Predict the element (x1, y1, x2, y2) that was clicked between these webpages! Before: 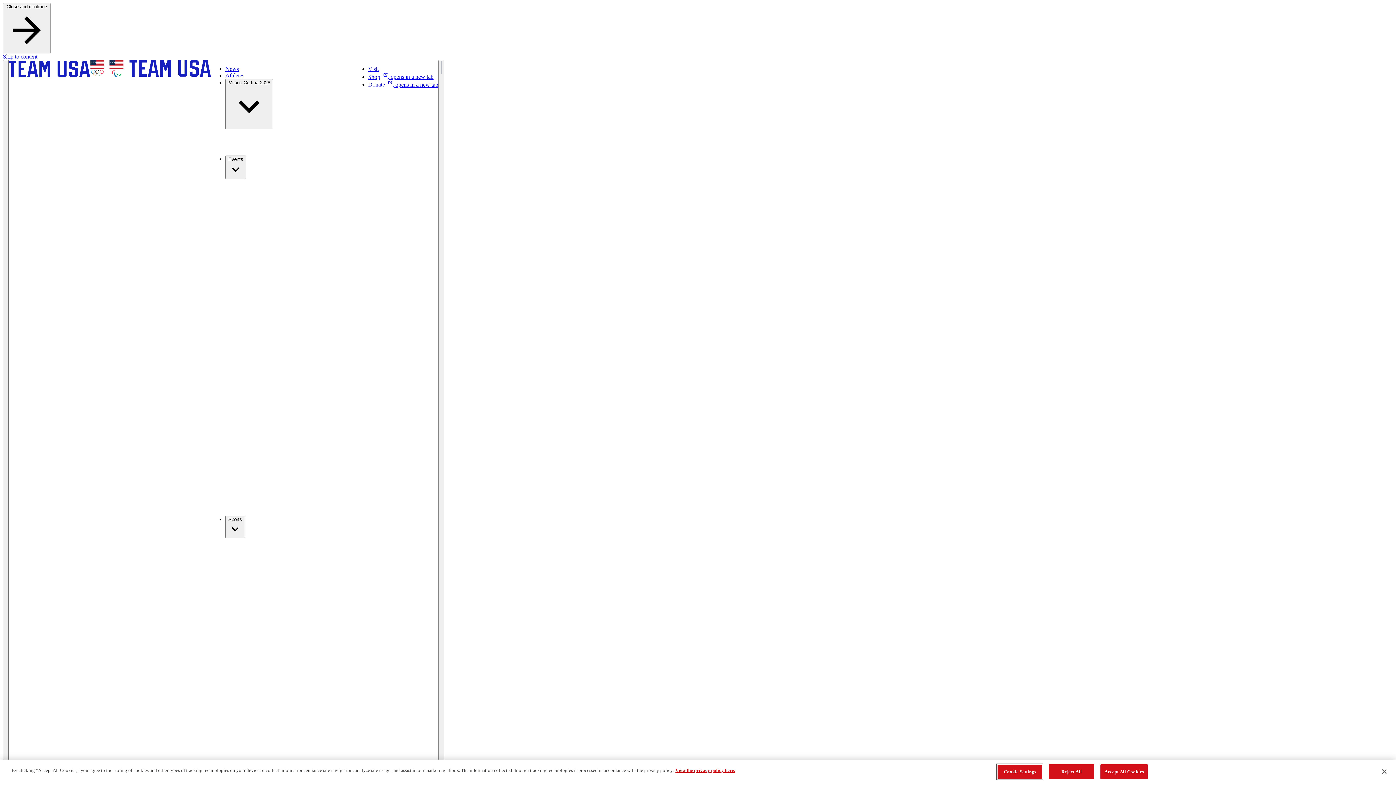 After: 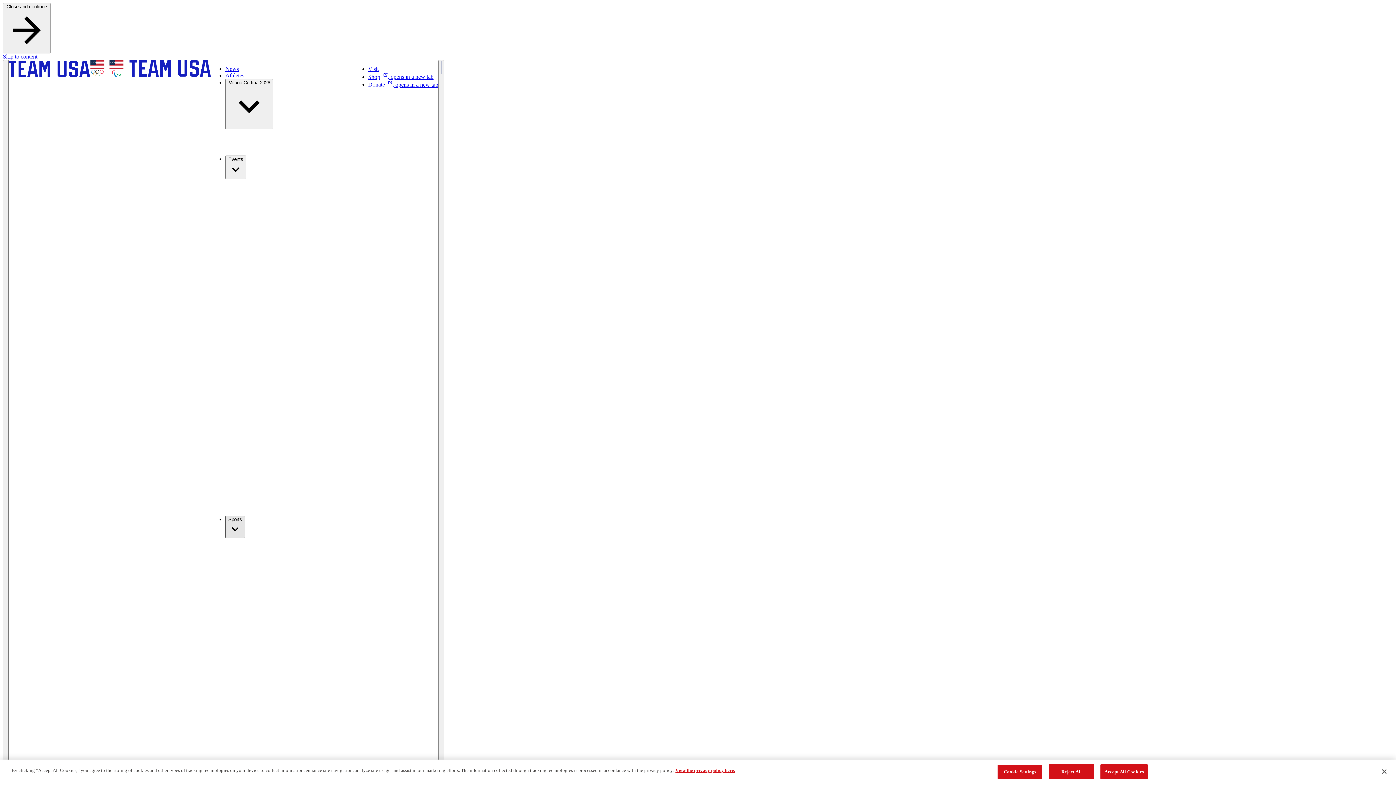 Action: bbox: (225, 516, 245, 538) label: Sports